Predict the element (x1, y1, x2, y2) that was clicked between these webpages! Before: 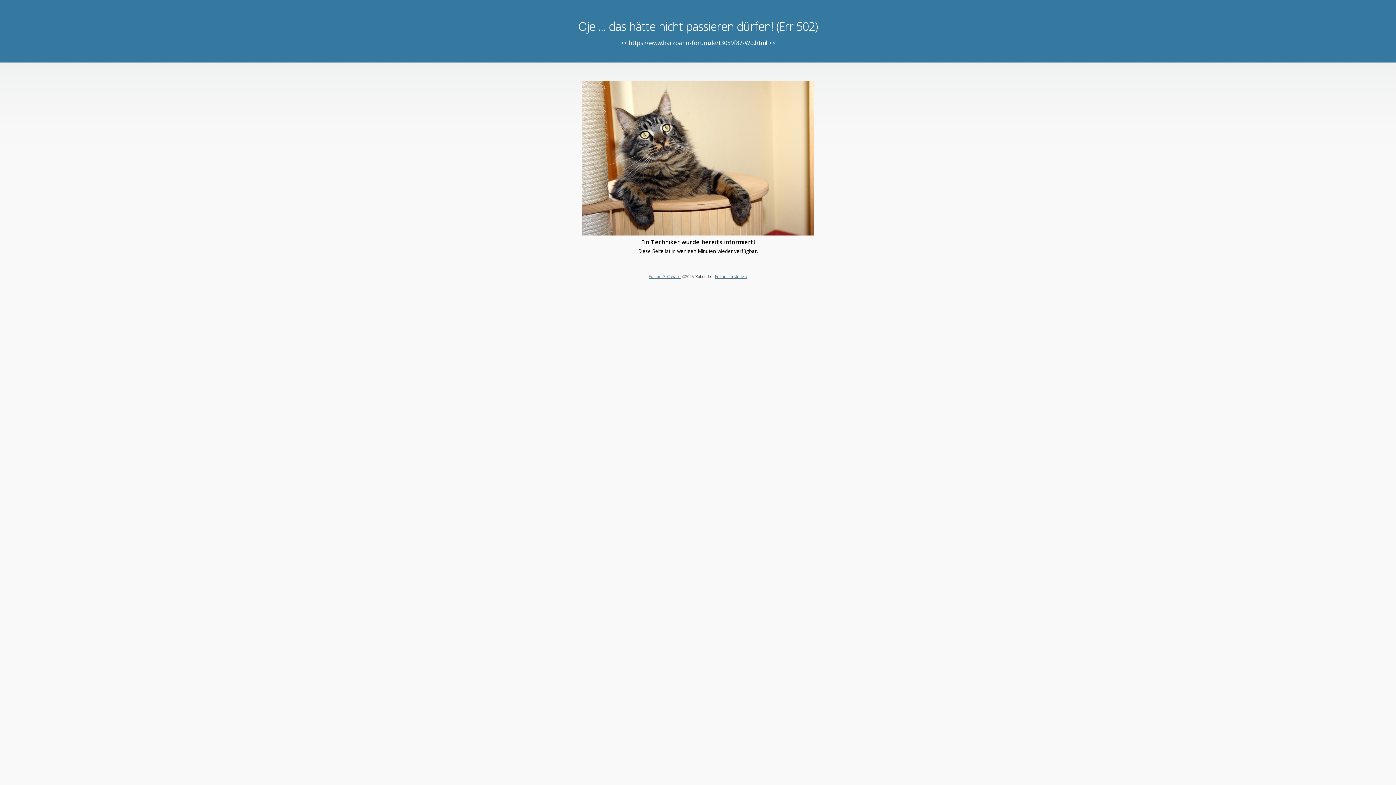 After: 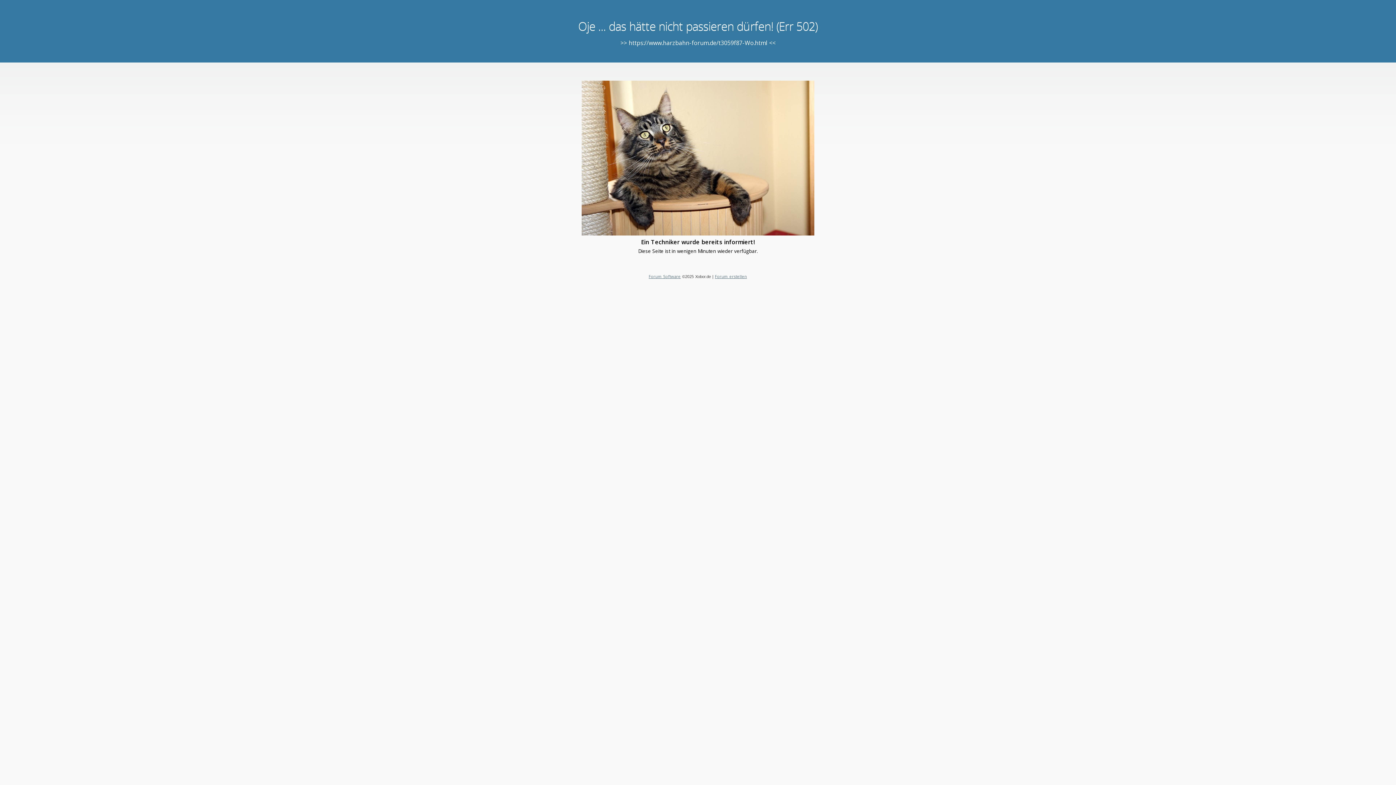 Action: label: Forum erstellen bbox: (715, 273, 747, 279)